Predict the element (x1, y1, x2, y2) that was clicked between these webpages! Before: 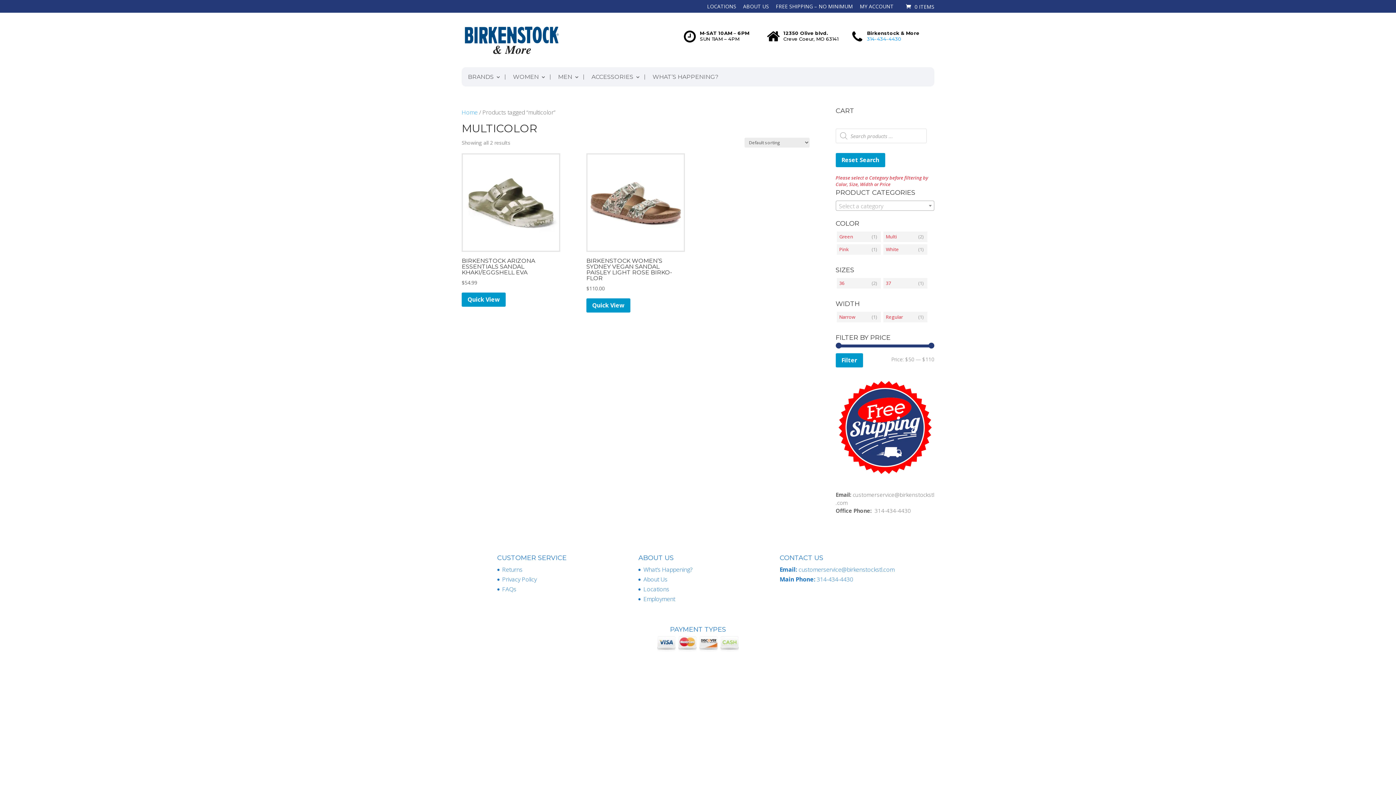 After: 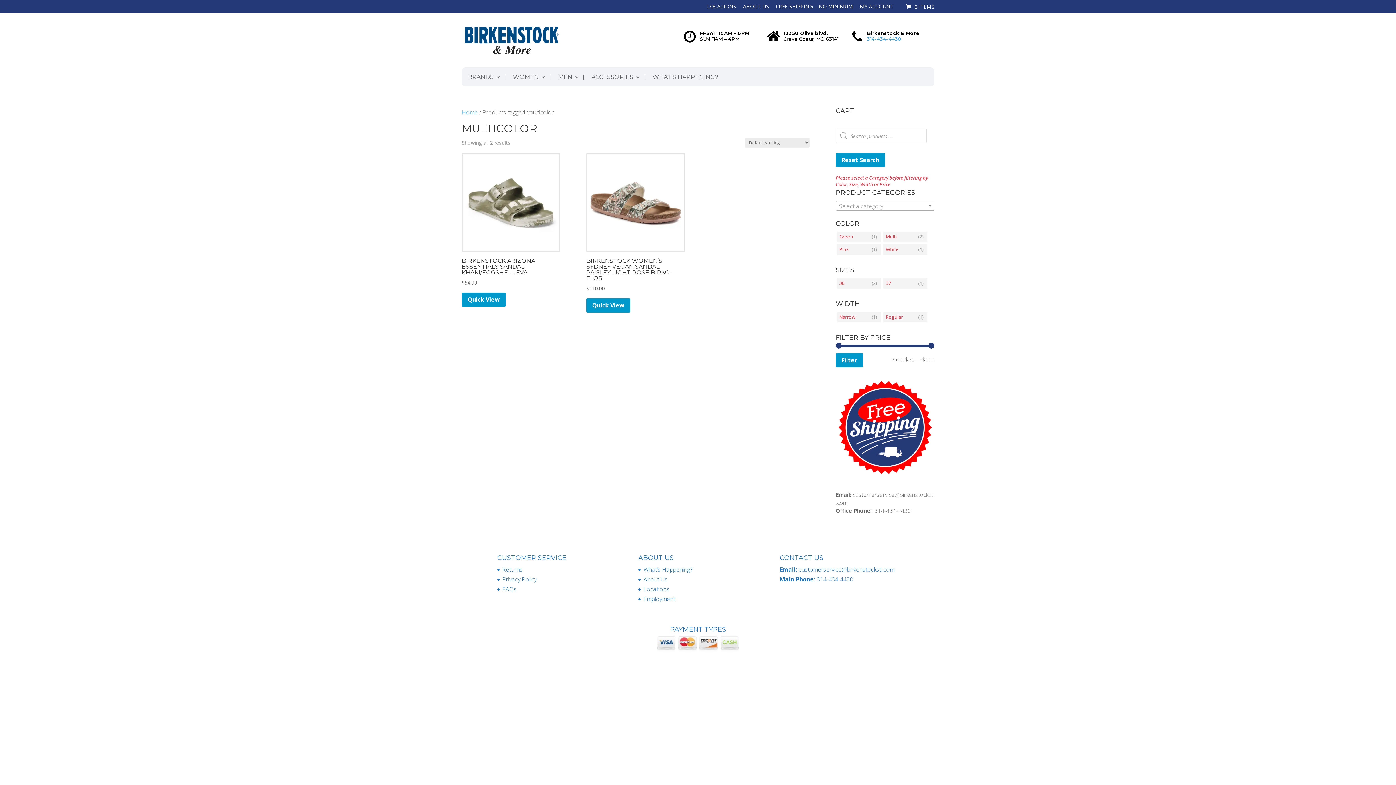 Action: label: 314-434-4430 bbox: (816, 575, 853, 583)